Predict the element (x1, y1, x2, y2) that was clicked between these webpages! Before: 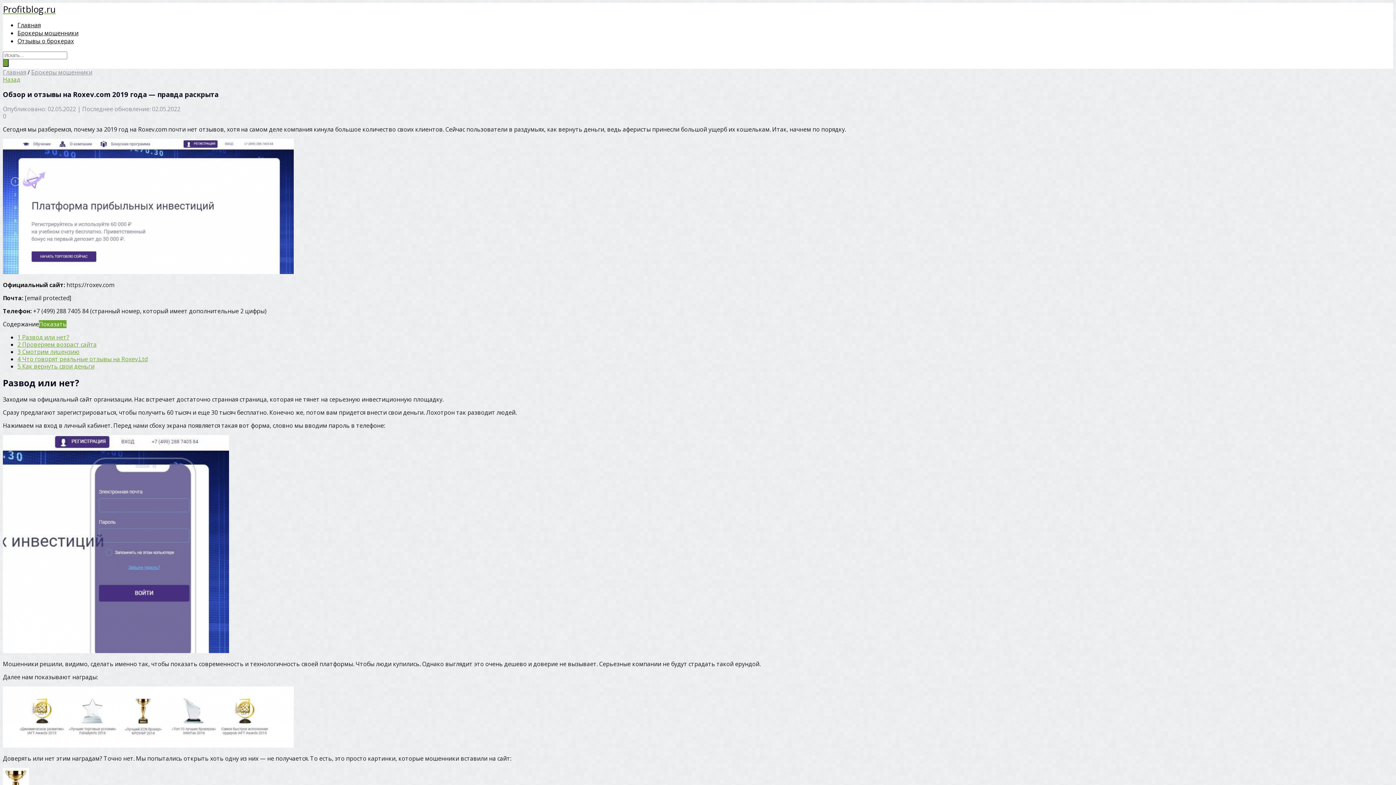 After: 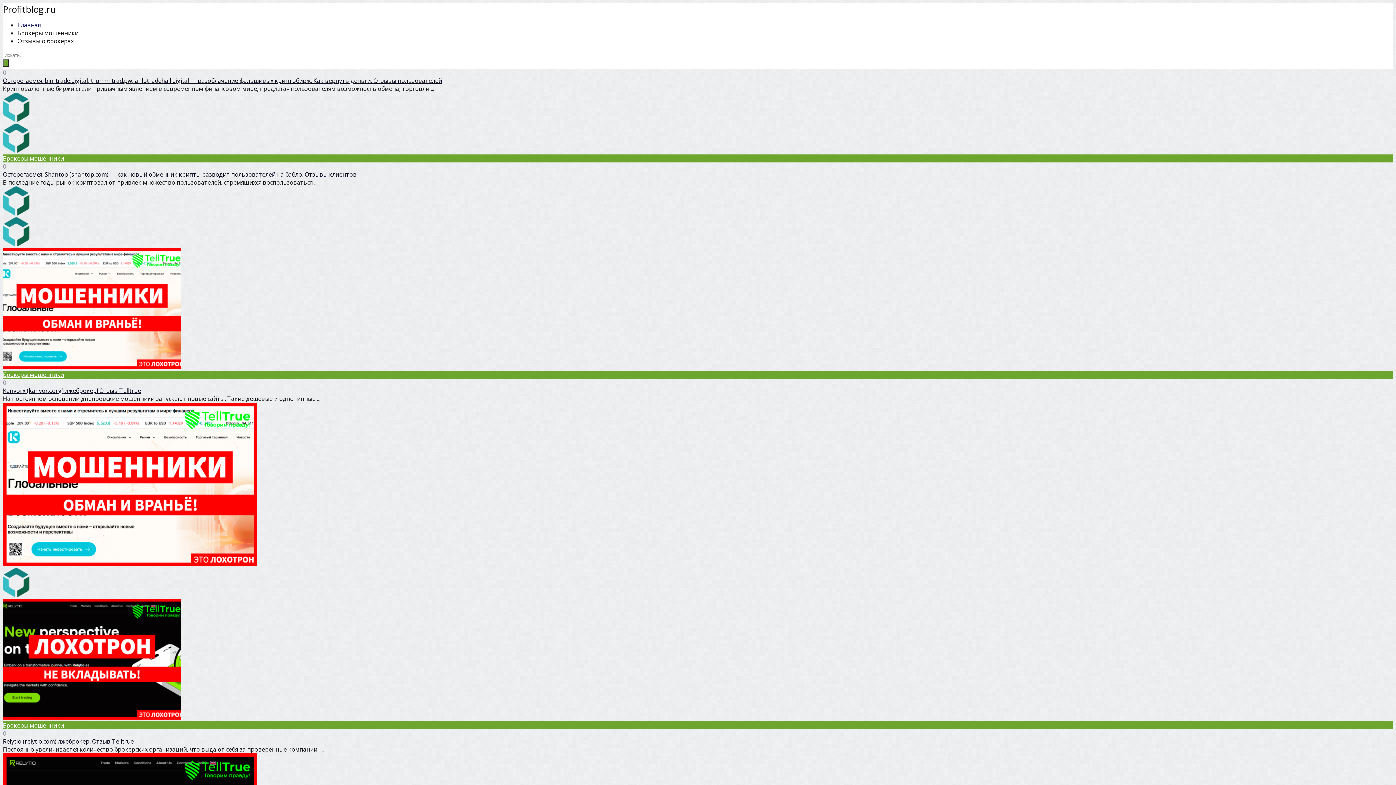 Action: bbox: (2, 2, 55, 15) label: Profitblog.ru